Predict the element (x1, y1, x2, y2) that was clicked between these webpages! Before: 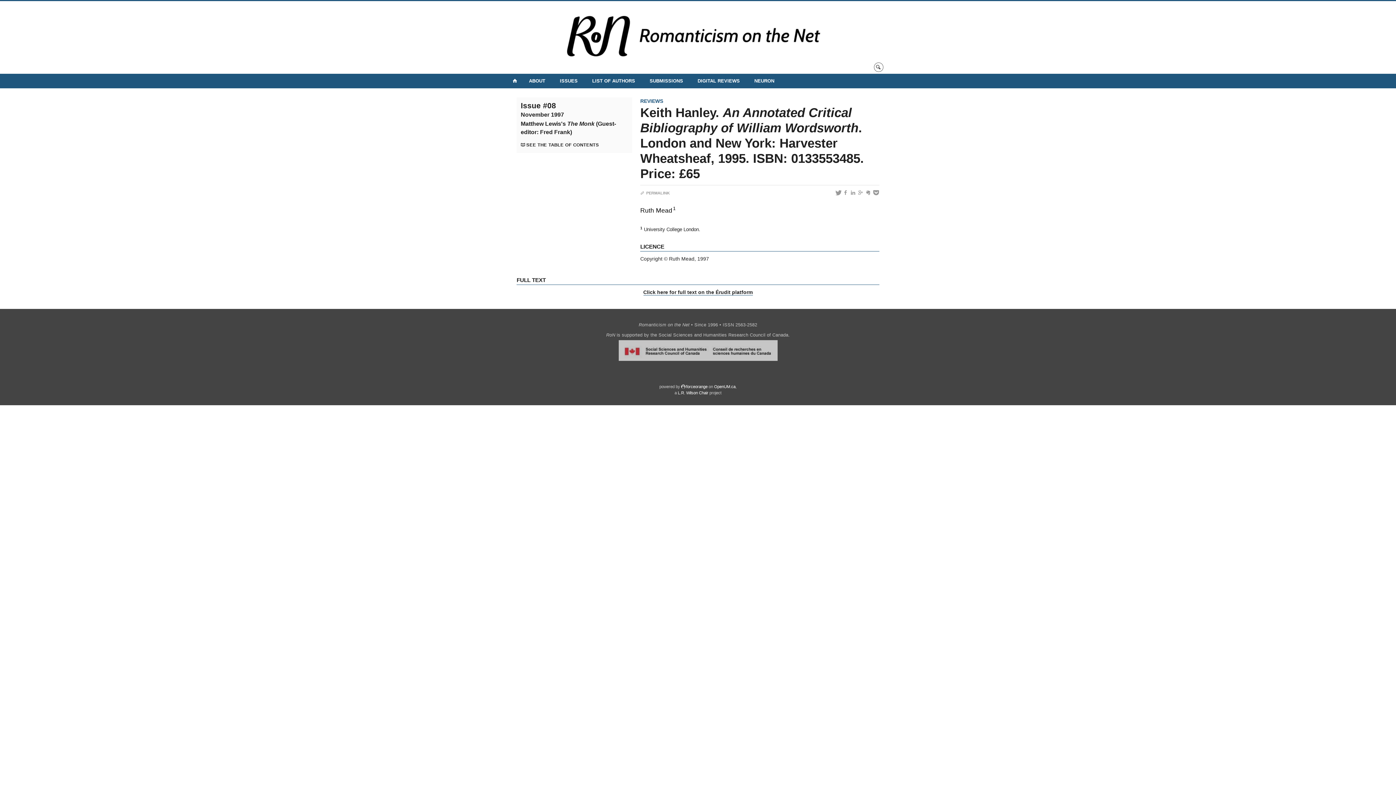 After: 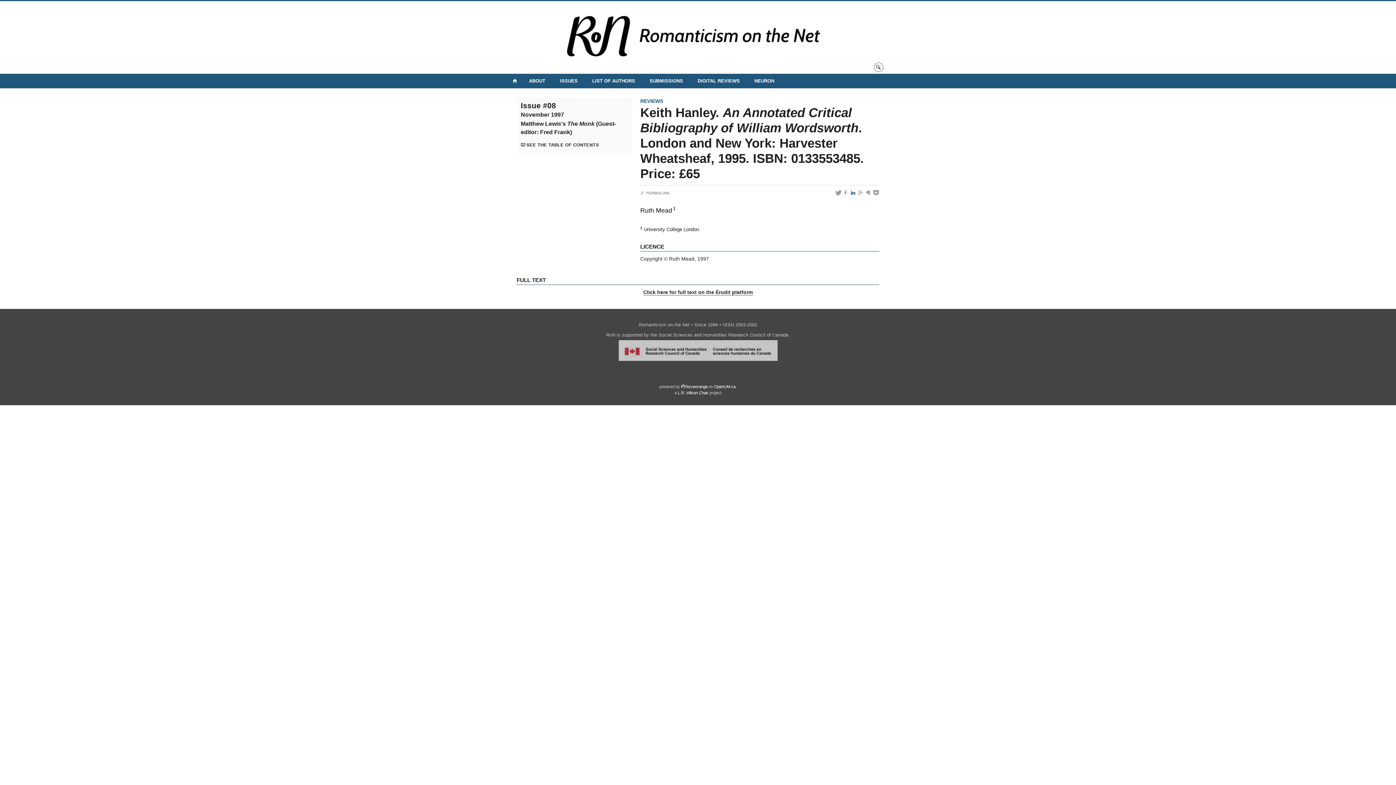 Action: bbox: (850, 189, 856, 195)